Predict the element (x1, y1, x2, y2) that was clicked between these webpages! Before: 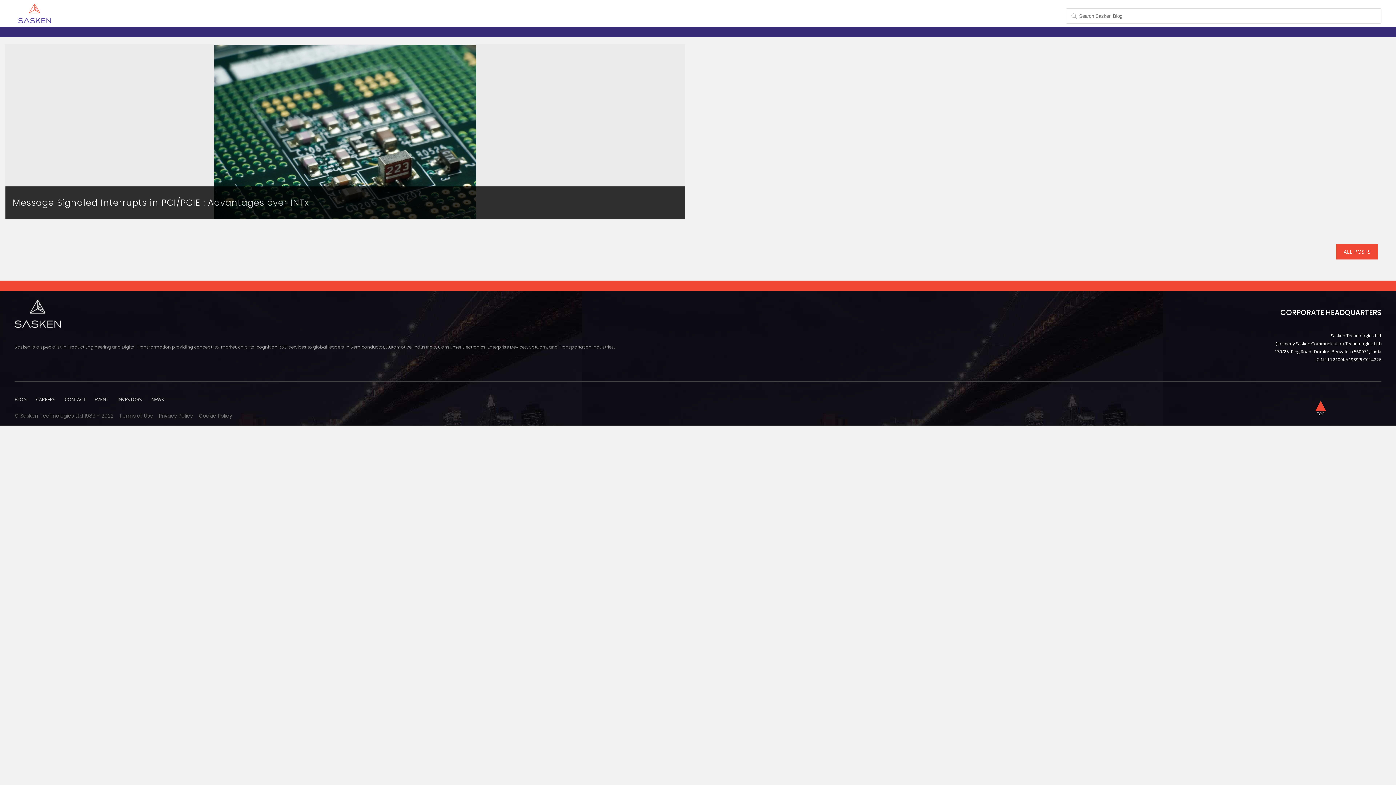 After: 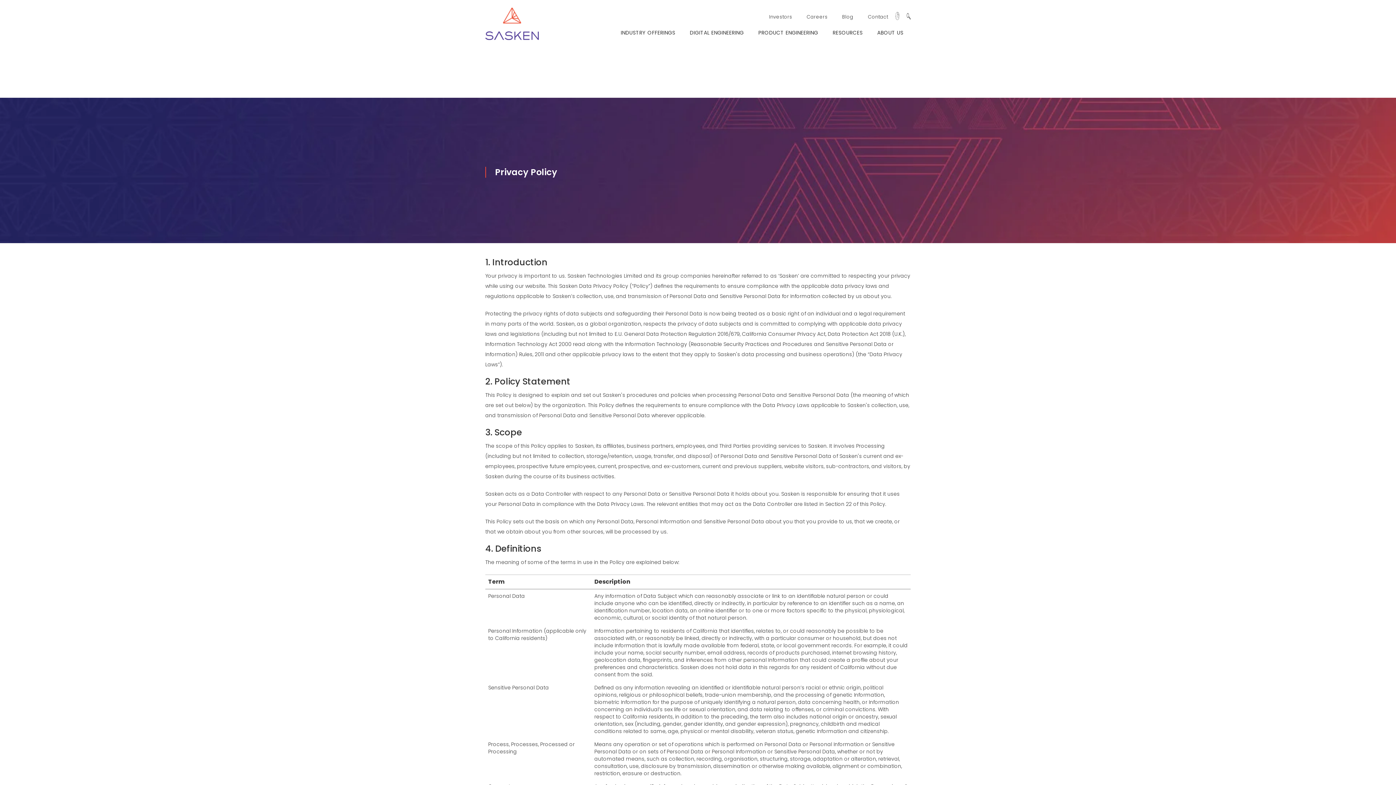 Action: bbox: (158, 412, 193, 419) label: Privacy Policy